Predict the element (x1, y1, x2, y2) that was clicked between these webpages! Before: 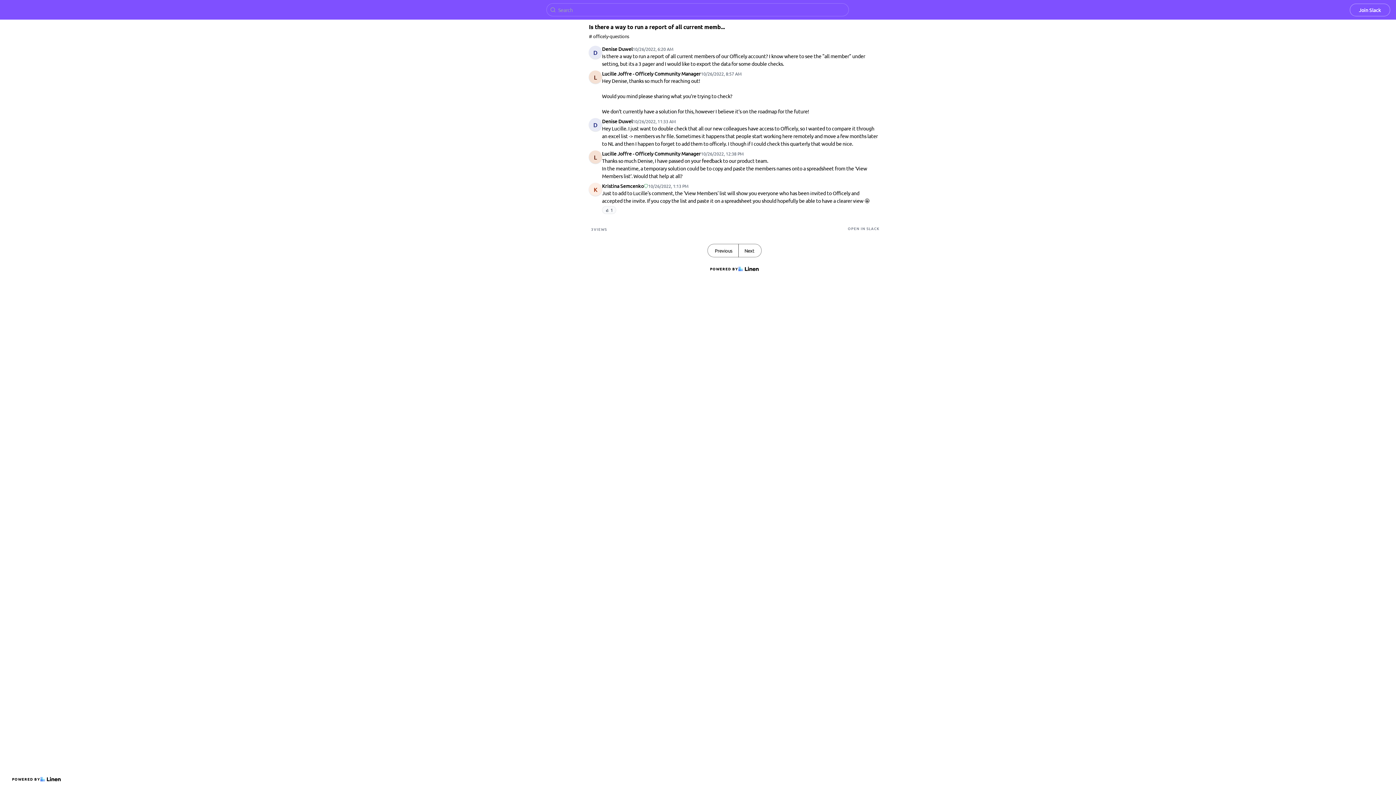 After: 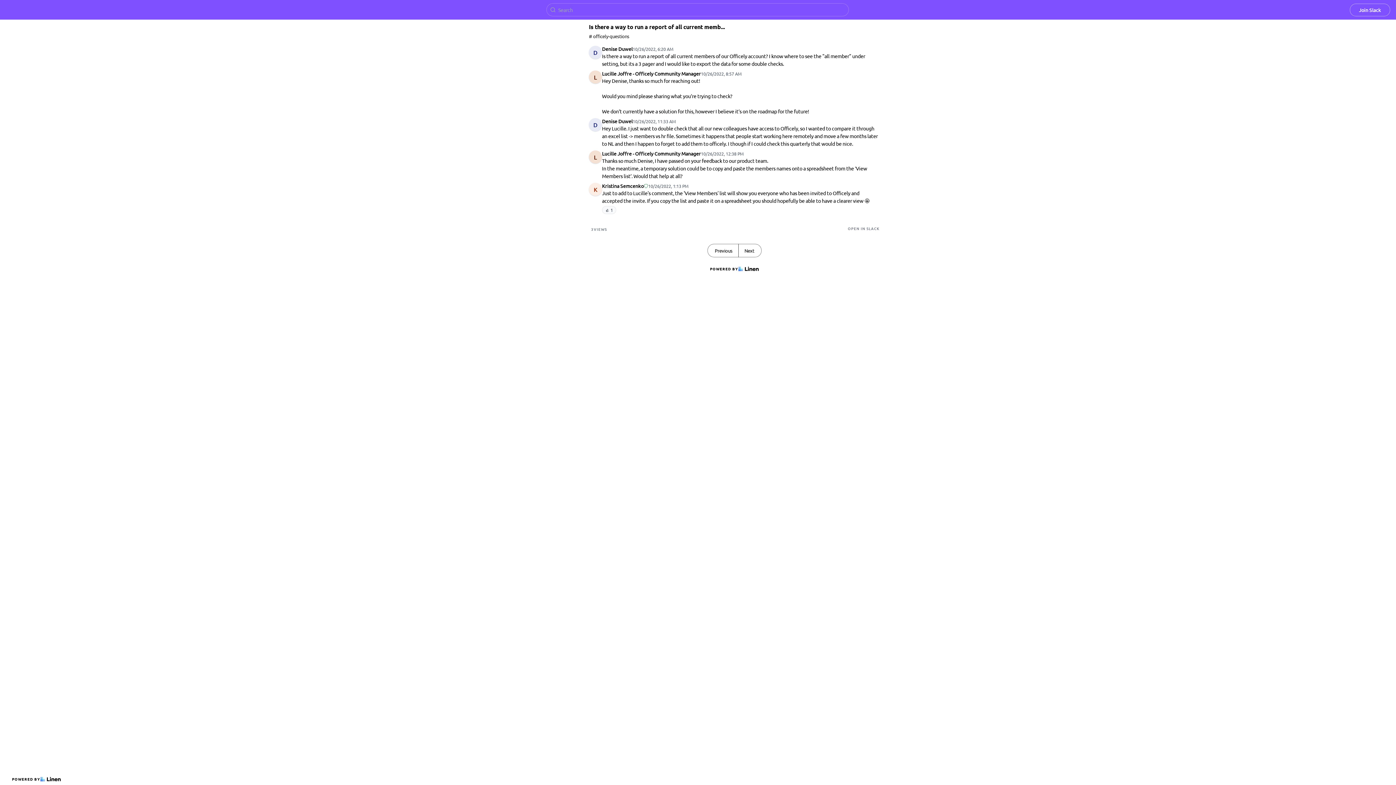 Action: bbox: (848, 225, 880, 231) label: OPEN IN SLACK